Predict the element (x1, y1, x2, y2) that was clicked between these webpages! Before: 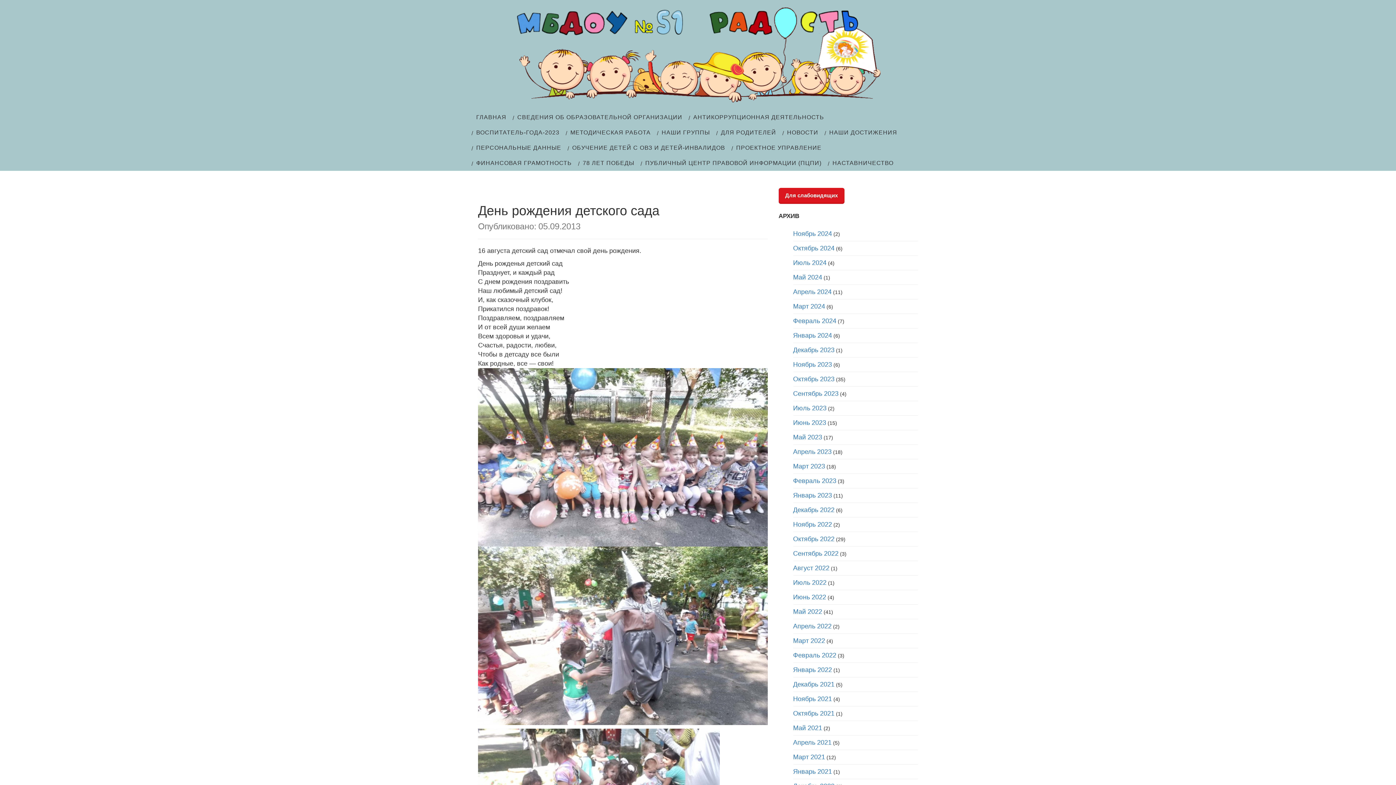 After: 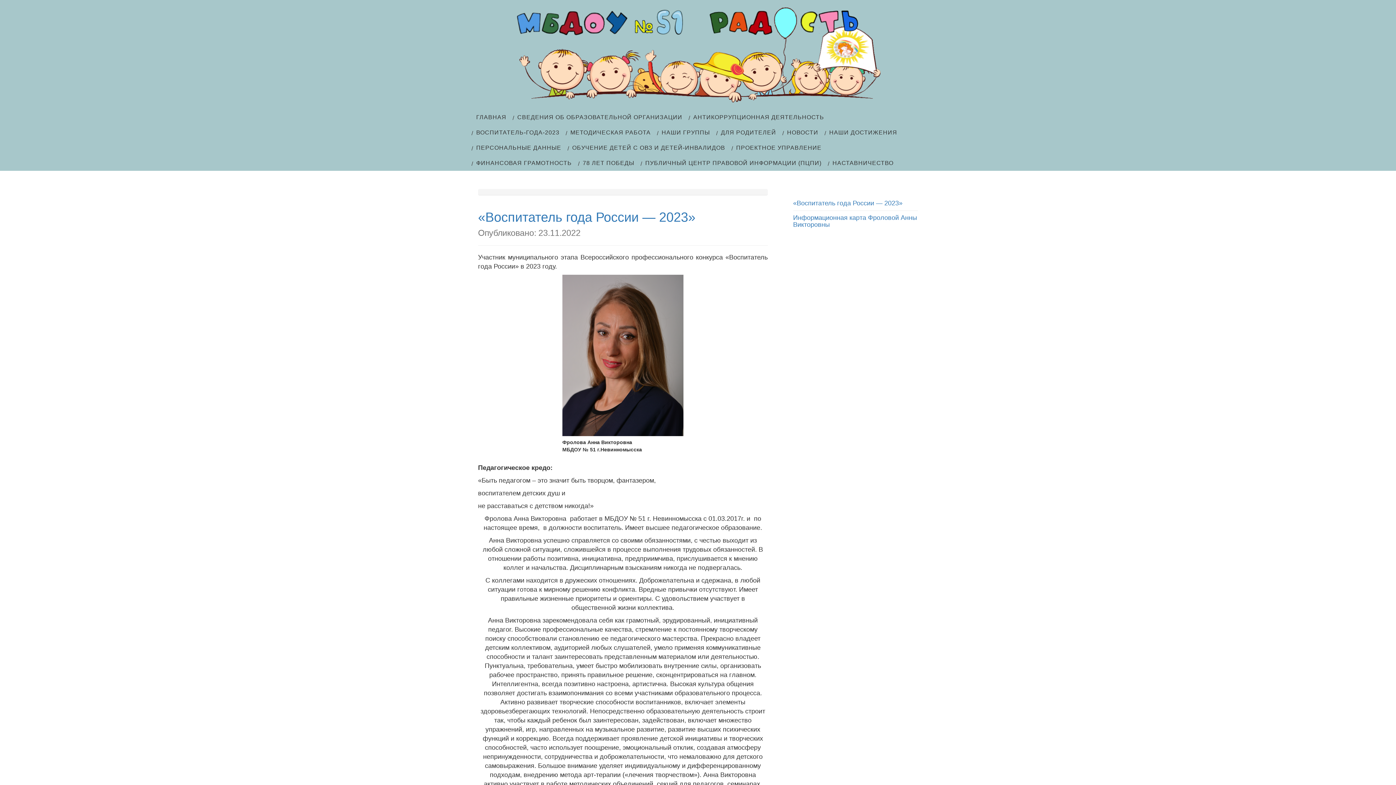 Action: bbox: (793, 521, 832, 528) label: Ноябрь 2022